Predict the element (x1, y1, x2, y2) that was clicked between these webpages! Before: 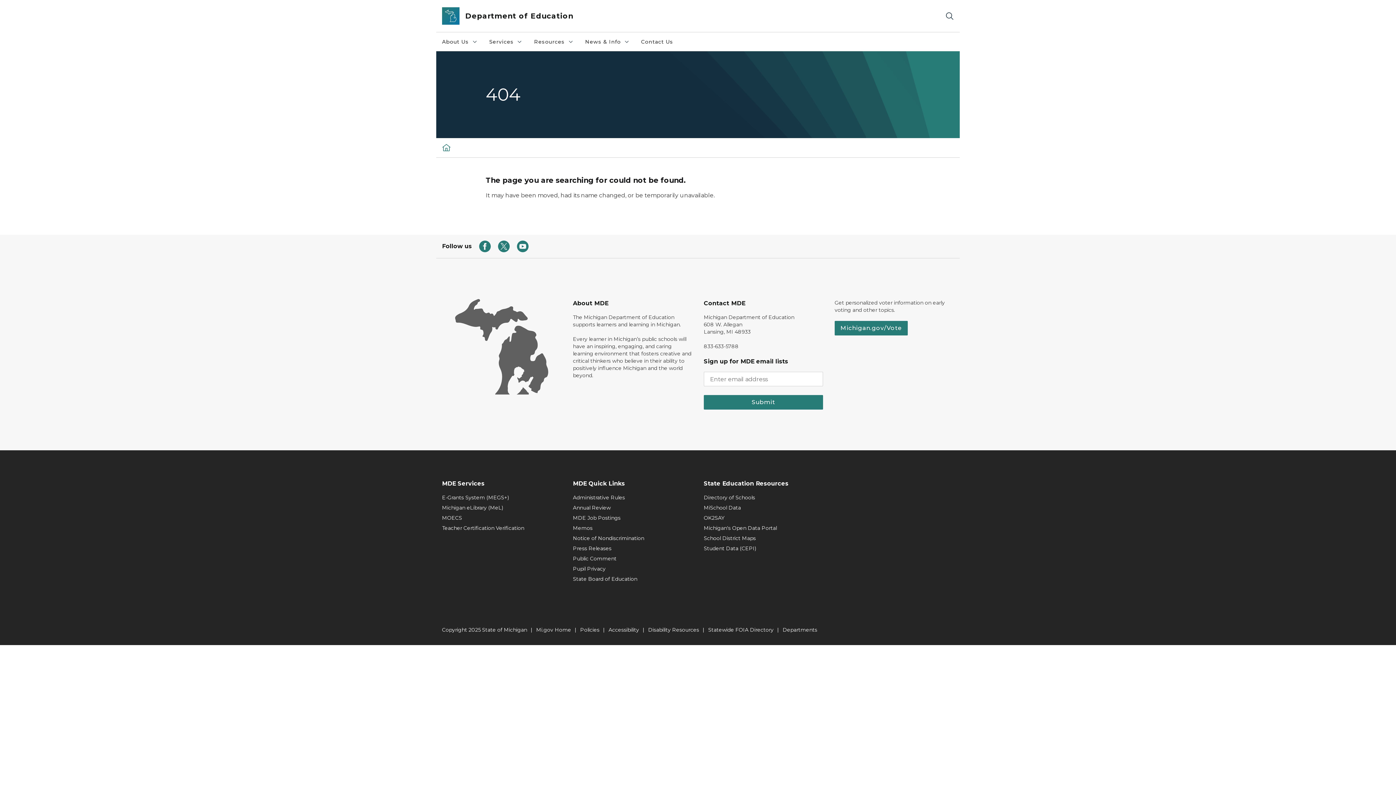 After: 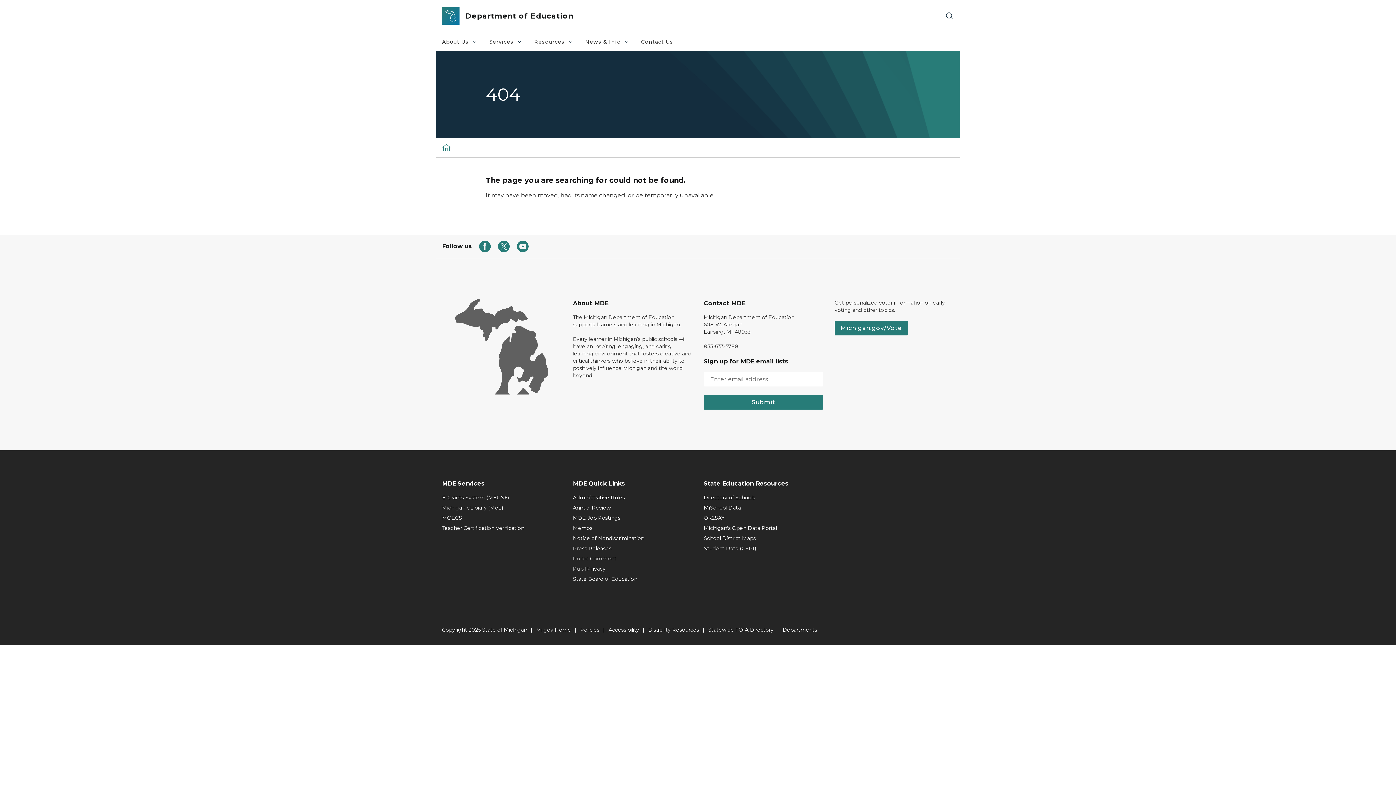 Action: label: Directory of Schools bbox: (704, 494, 823, 501)